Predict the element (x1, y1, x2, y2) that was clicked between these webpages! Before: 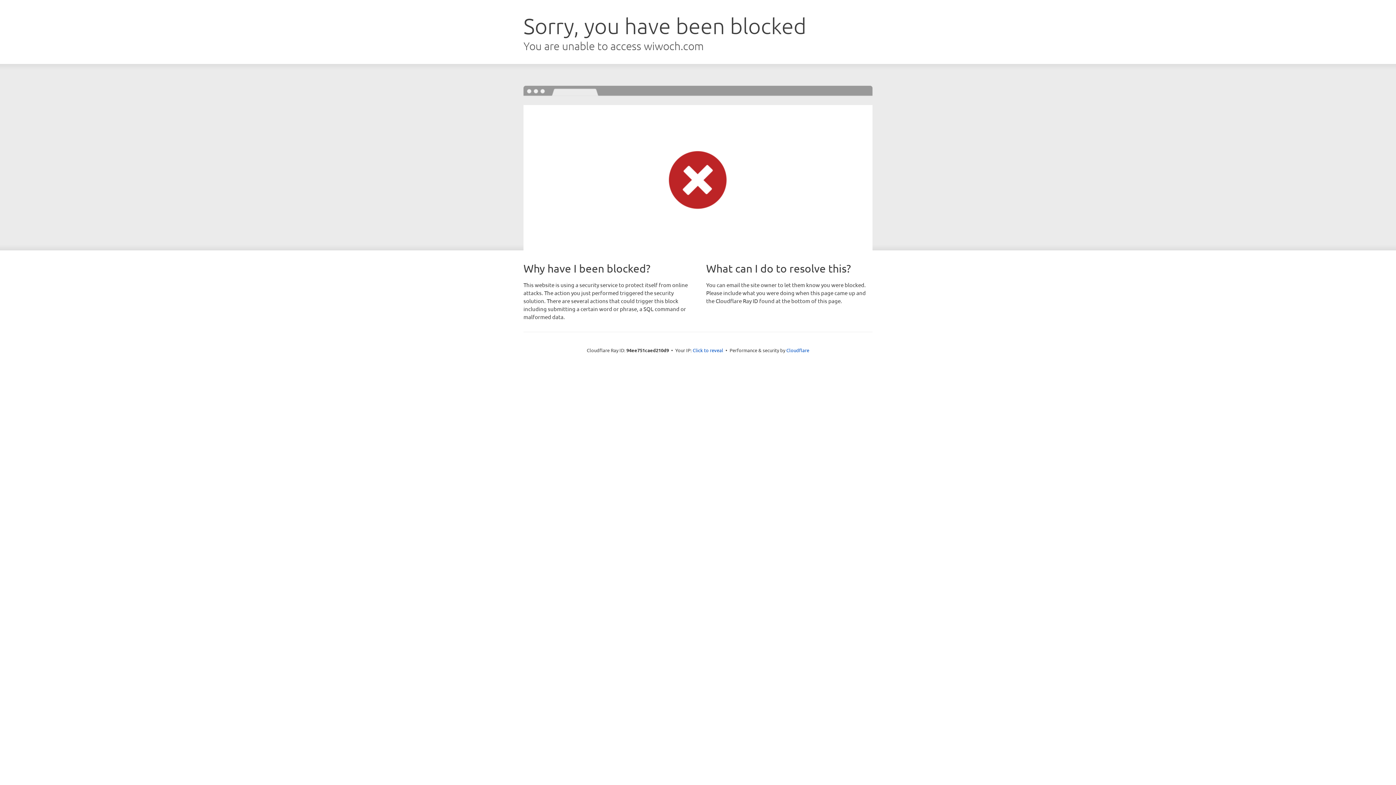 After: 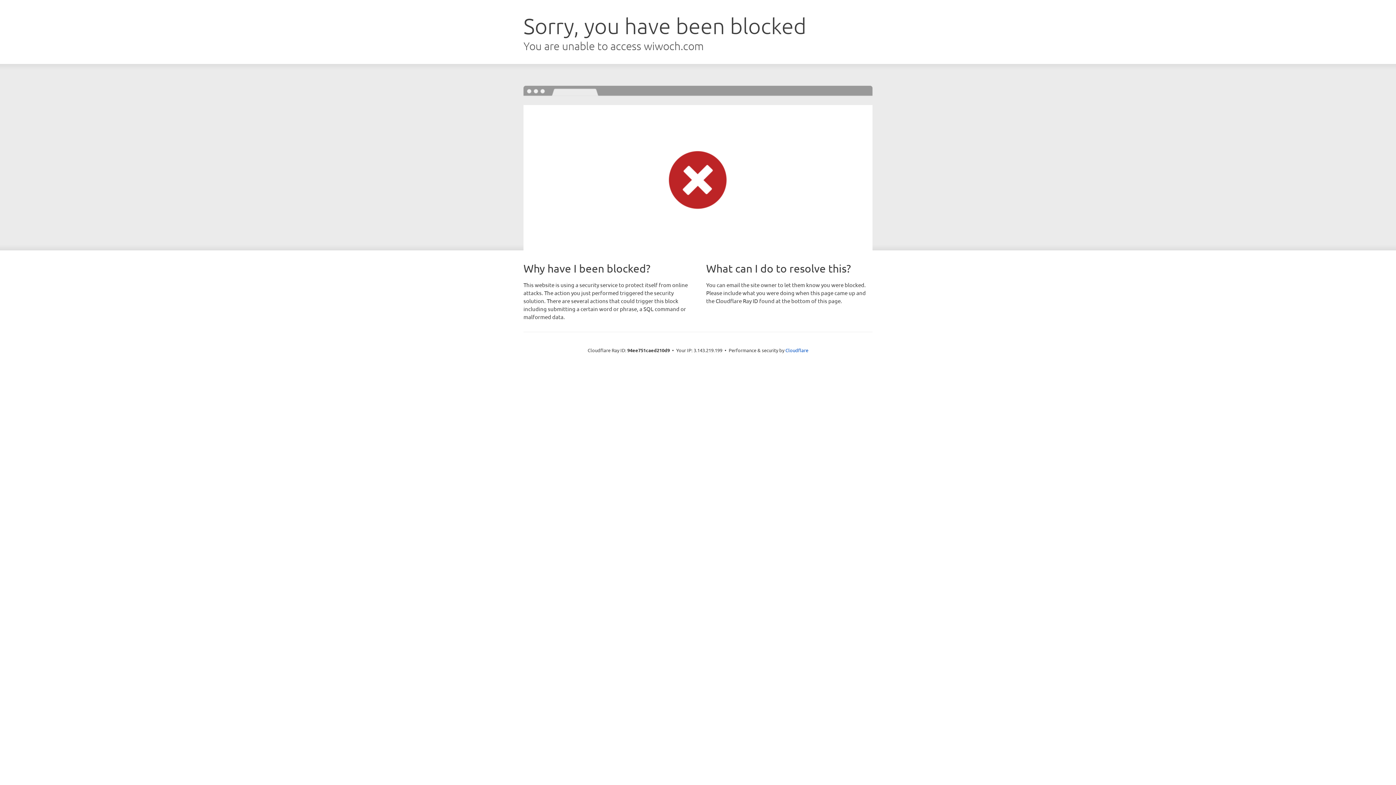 Action: bbox: (692, 346, 723, 353) label: Click to reveal